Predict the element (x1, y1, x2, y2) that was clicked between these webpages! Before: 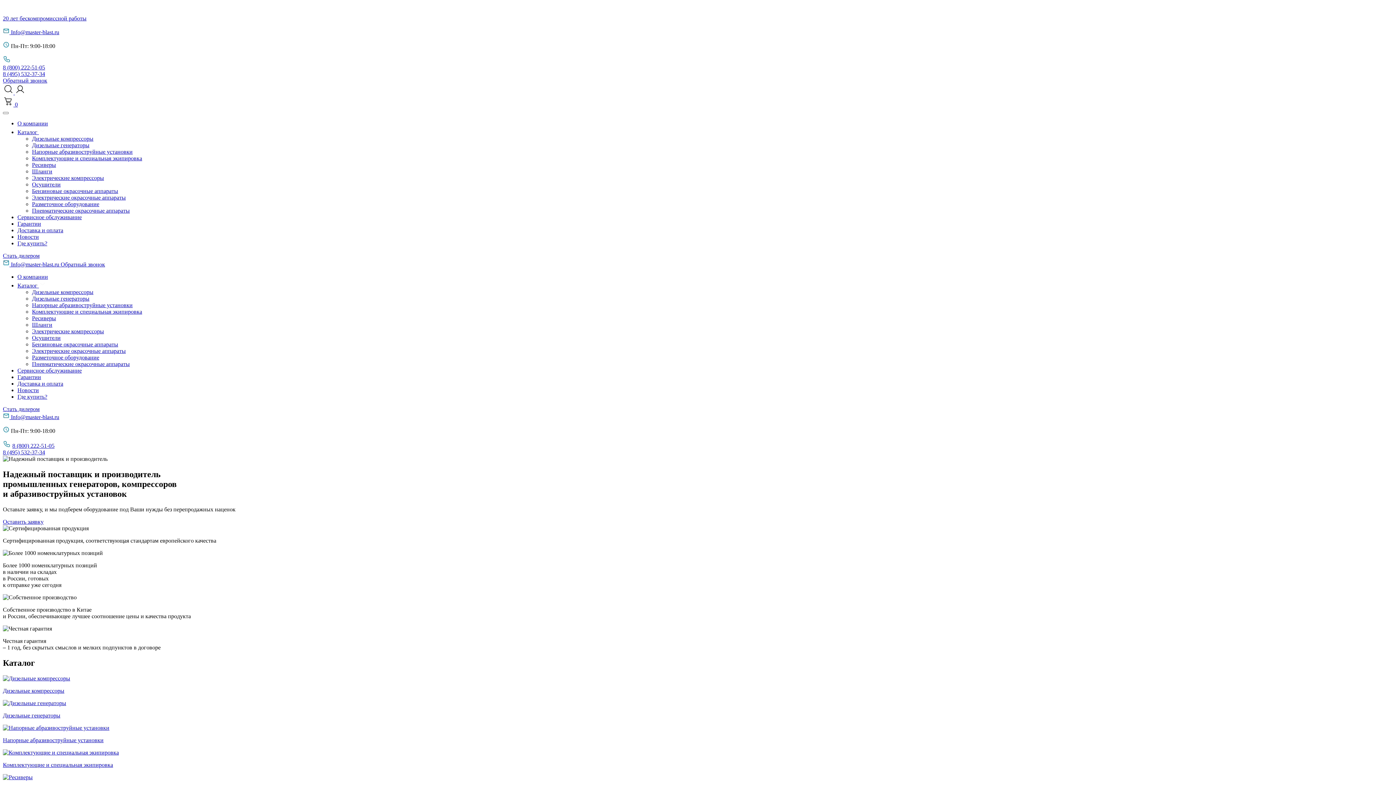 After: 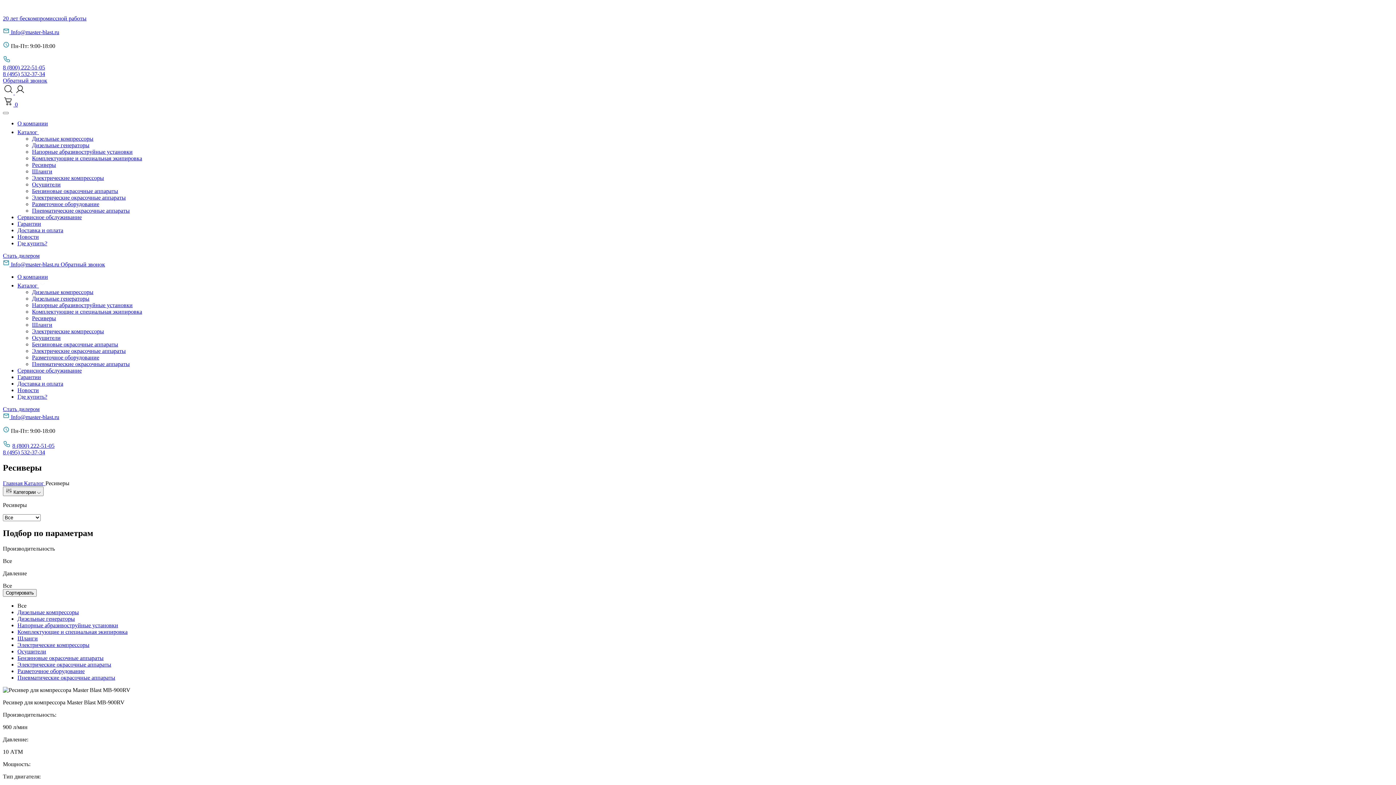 Action: label: Ресиверы bbox: (32, 315, 56, 321)